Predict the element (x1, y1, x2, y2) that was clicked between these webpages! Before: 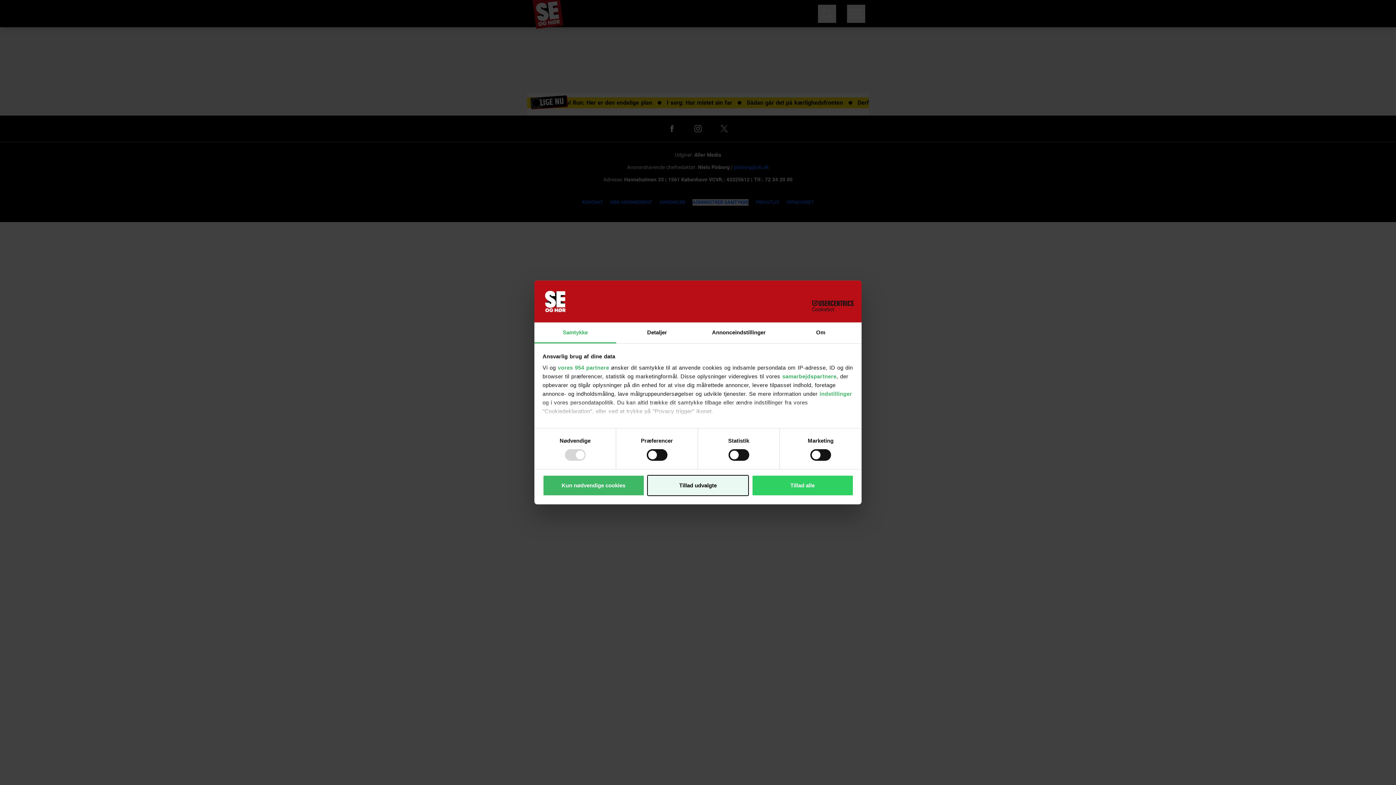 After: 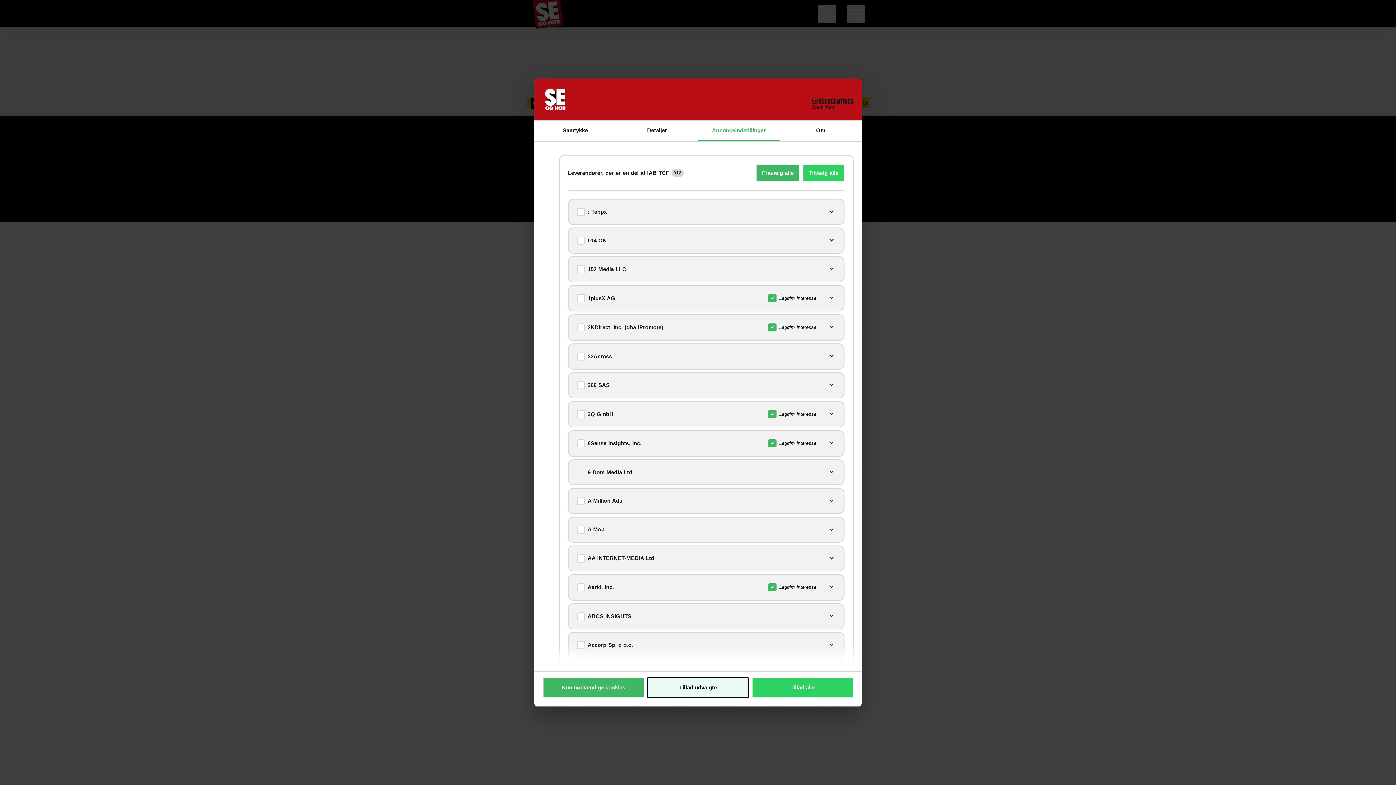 Action: bbox: (558, 364, 609, 370) label: vores 954 partnere